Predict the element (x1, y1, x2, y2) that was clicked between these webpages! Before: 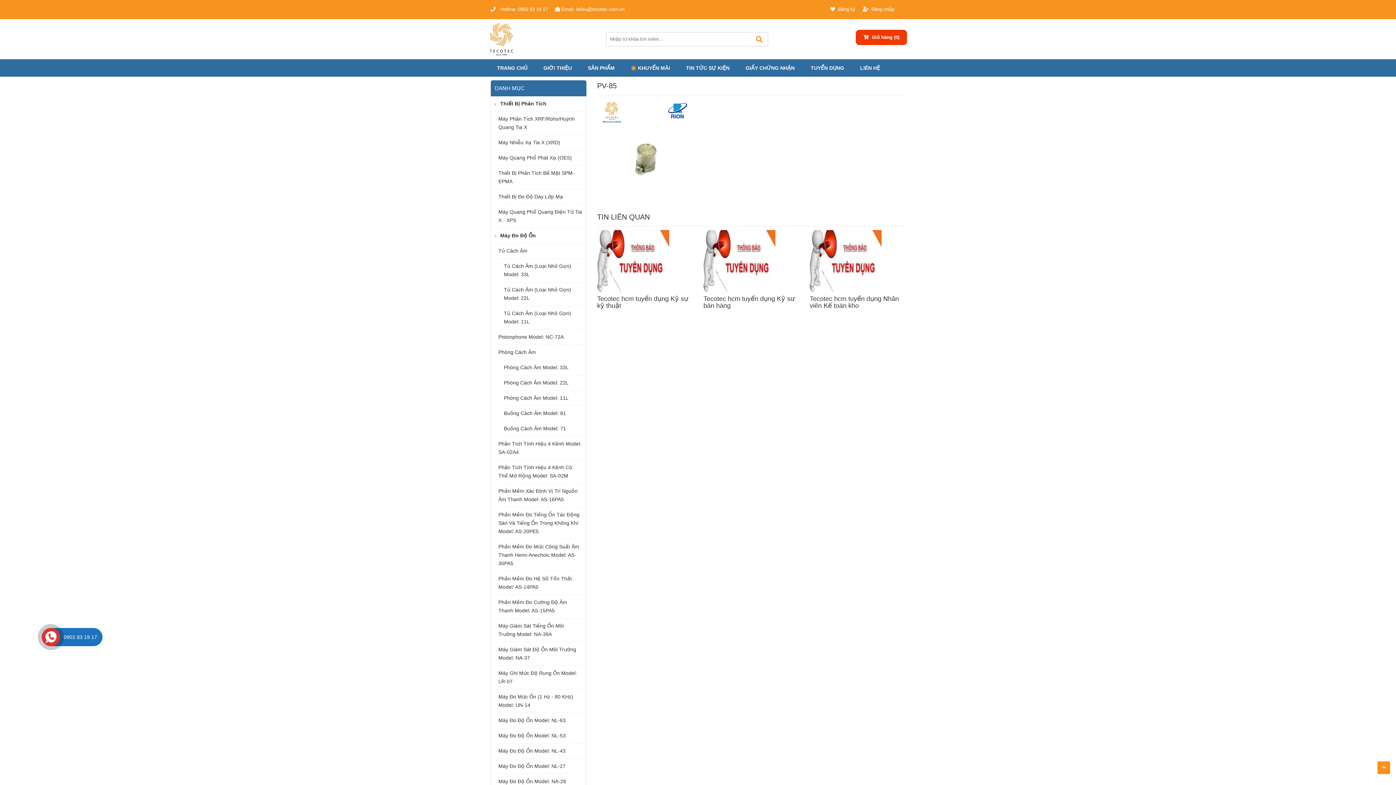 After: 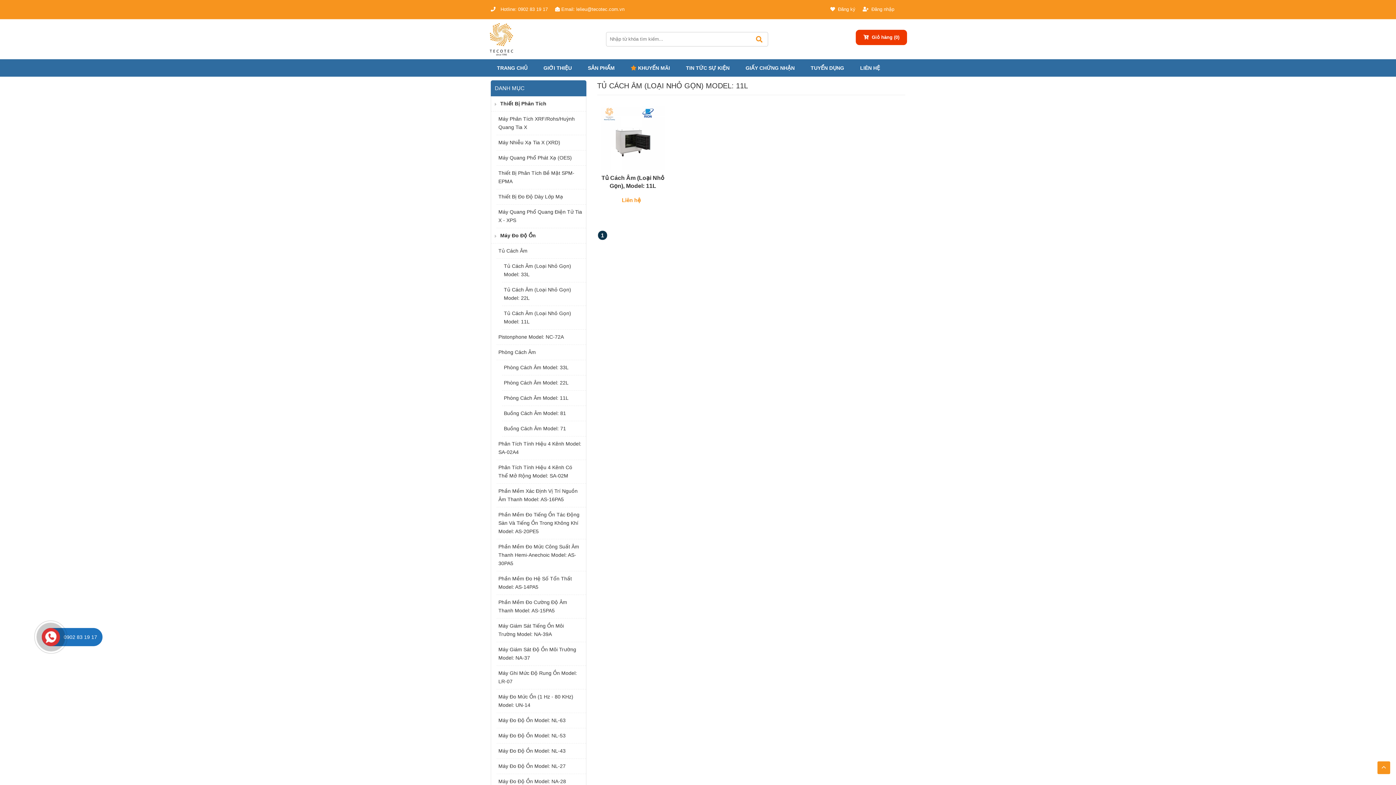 Action: bbox: (502, 306, 586, 329) label: Tủ Cách Âm (Loại Nhỏ Gọn) Model: 11L